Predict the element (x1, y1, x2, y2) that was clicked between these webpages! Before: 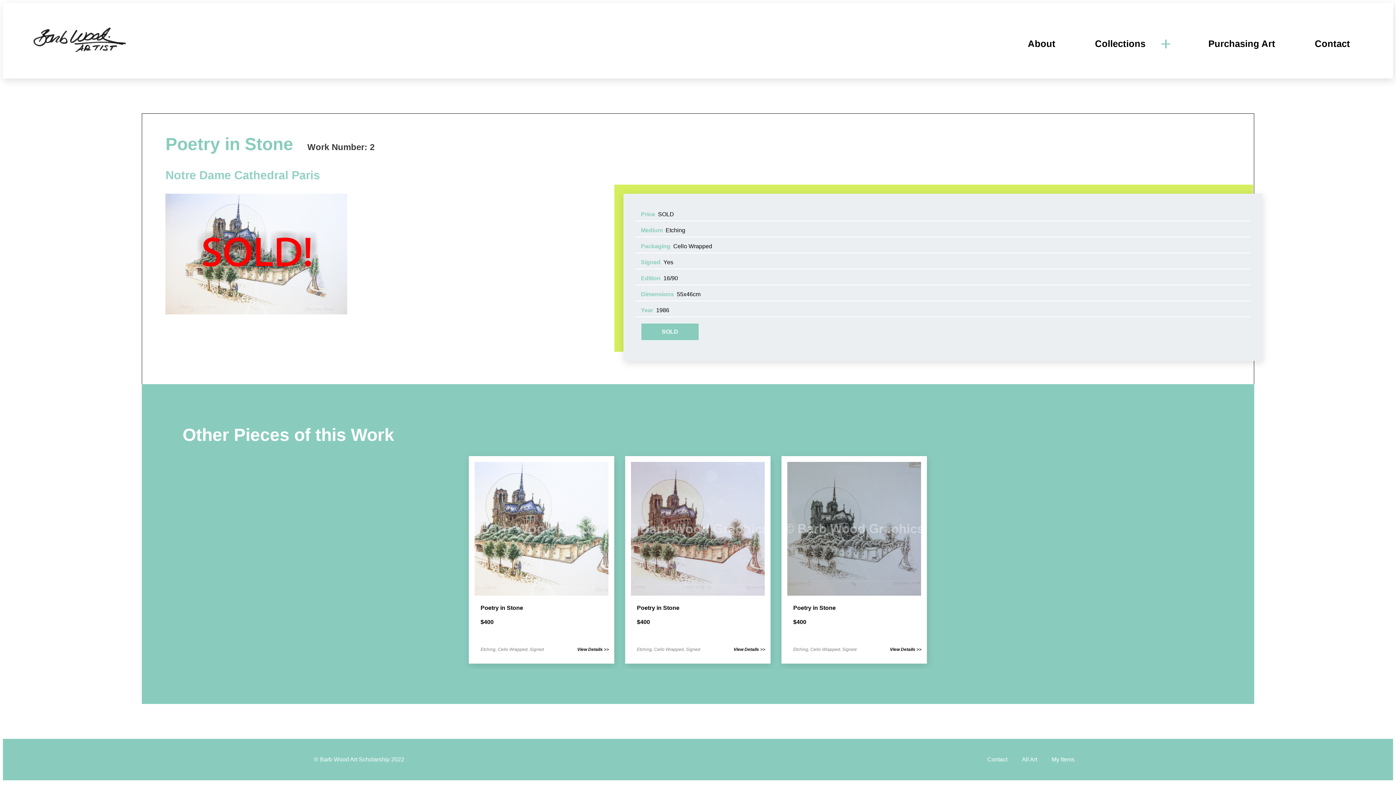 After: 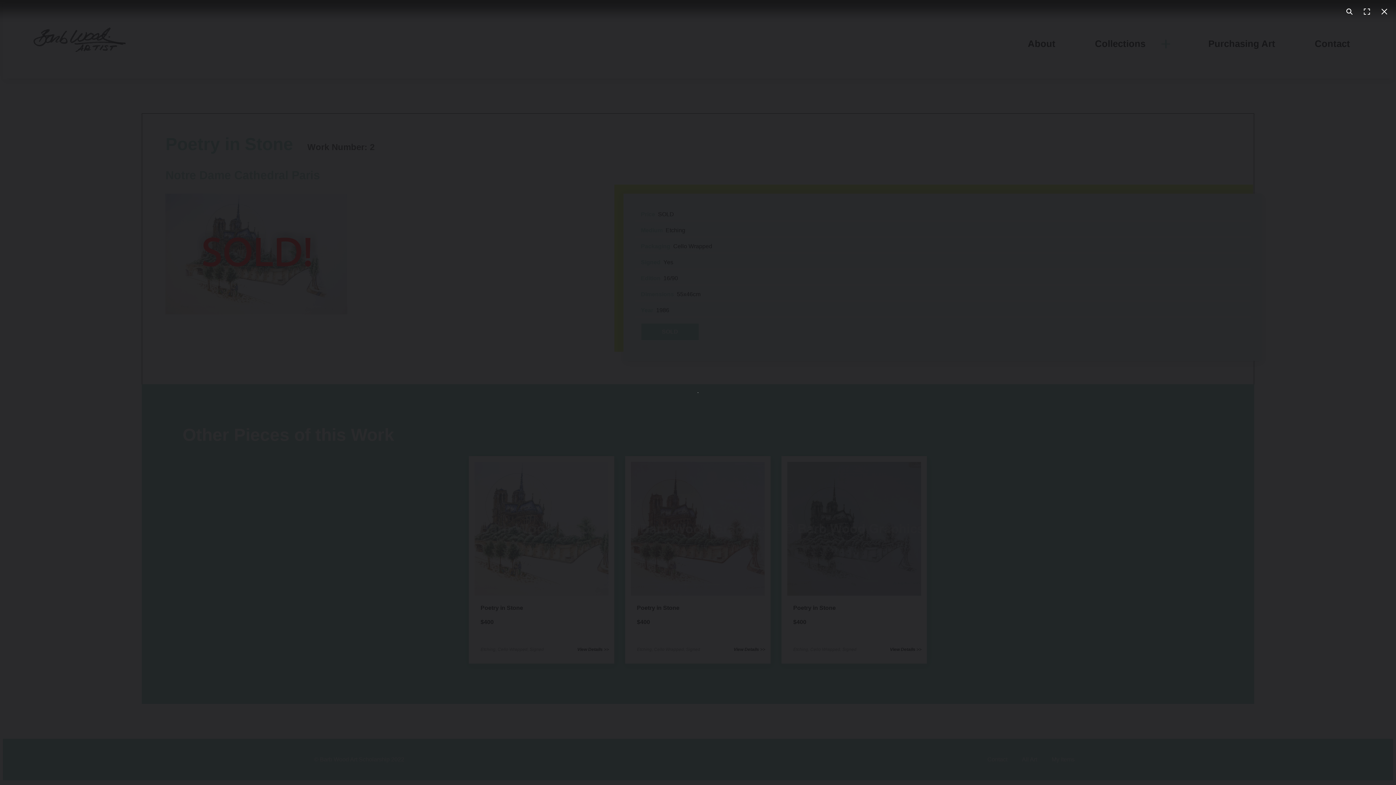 Action: bbox: (474, 462, 608, 597)